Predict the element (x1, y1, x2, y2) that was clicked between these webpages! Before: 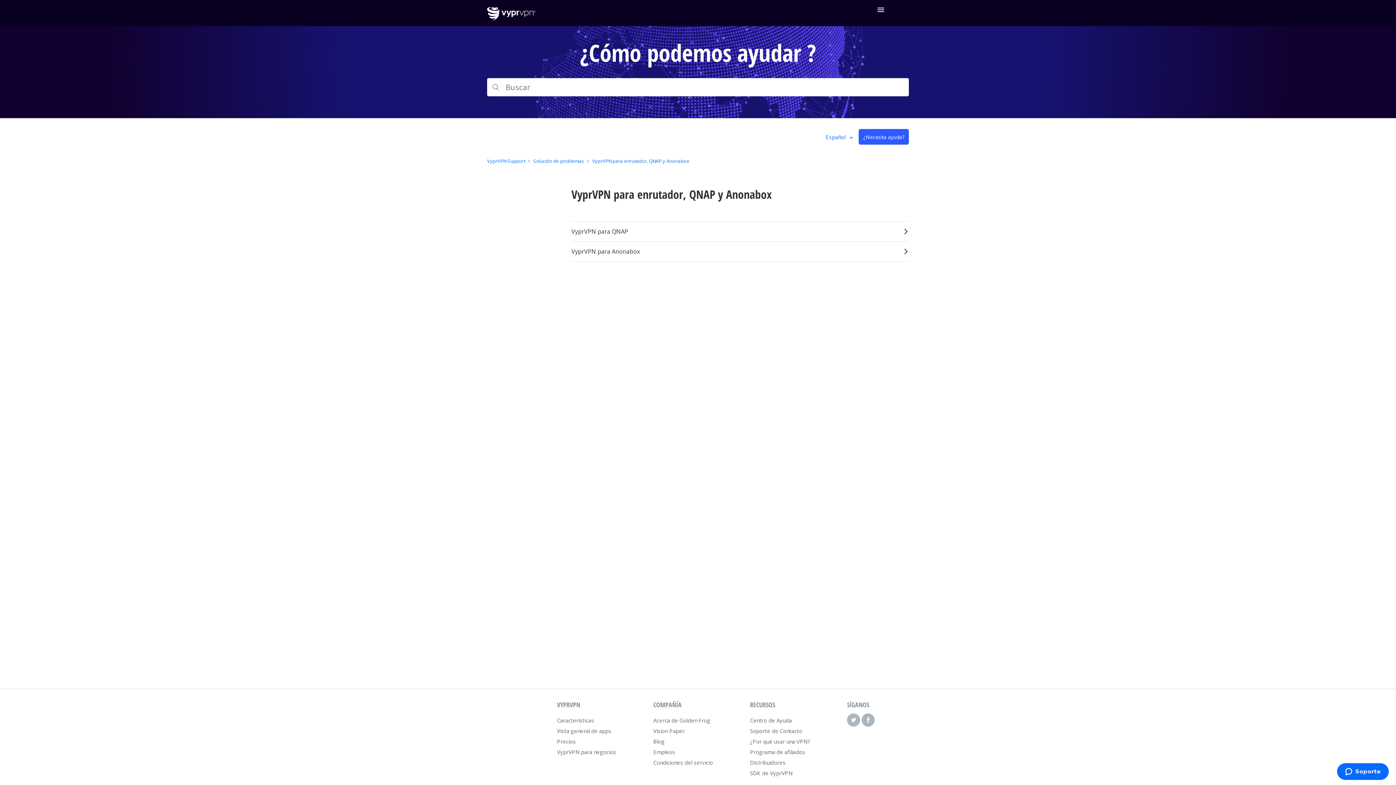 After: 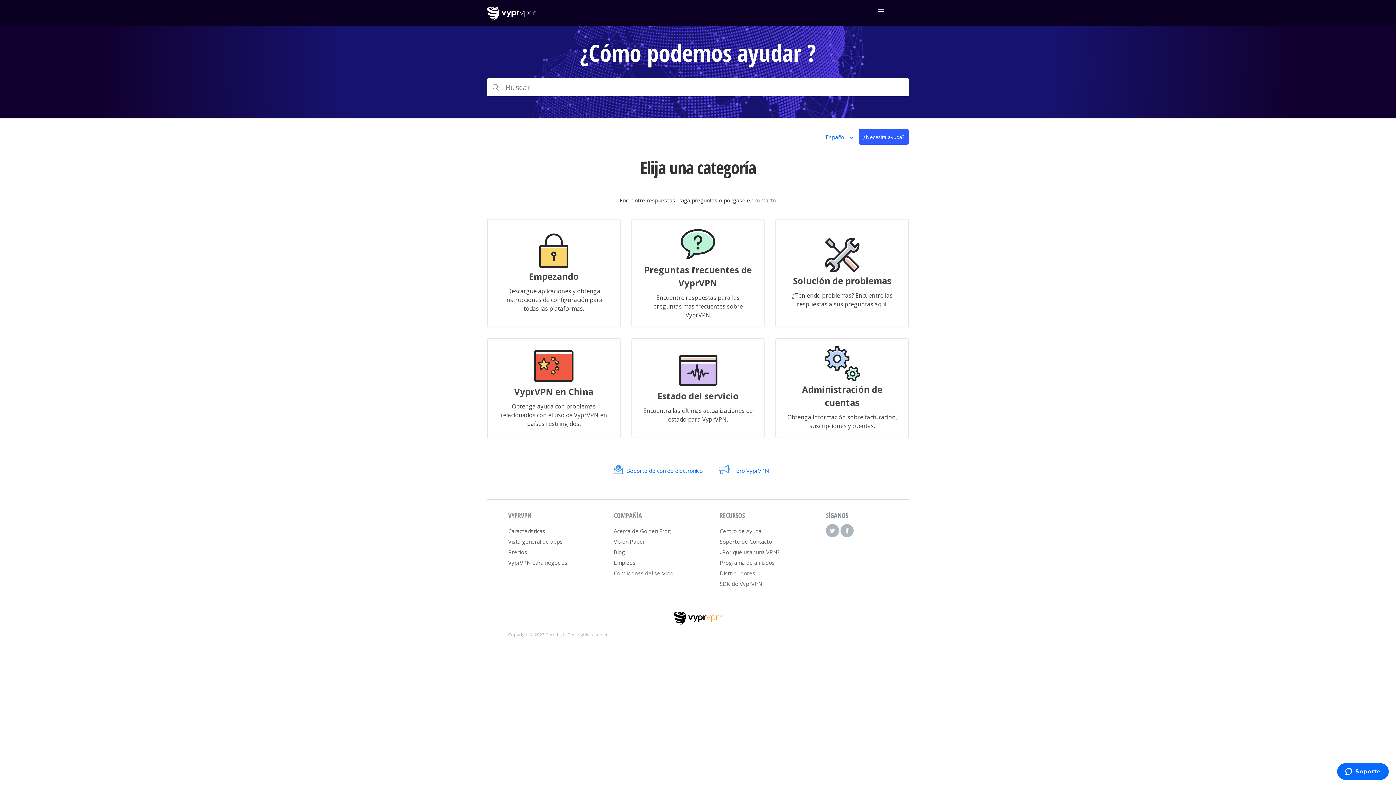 Action: label: Centro de Ayuda bbox: (750, 717, 792, 724)